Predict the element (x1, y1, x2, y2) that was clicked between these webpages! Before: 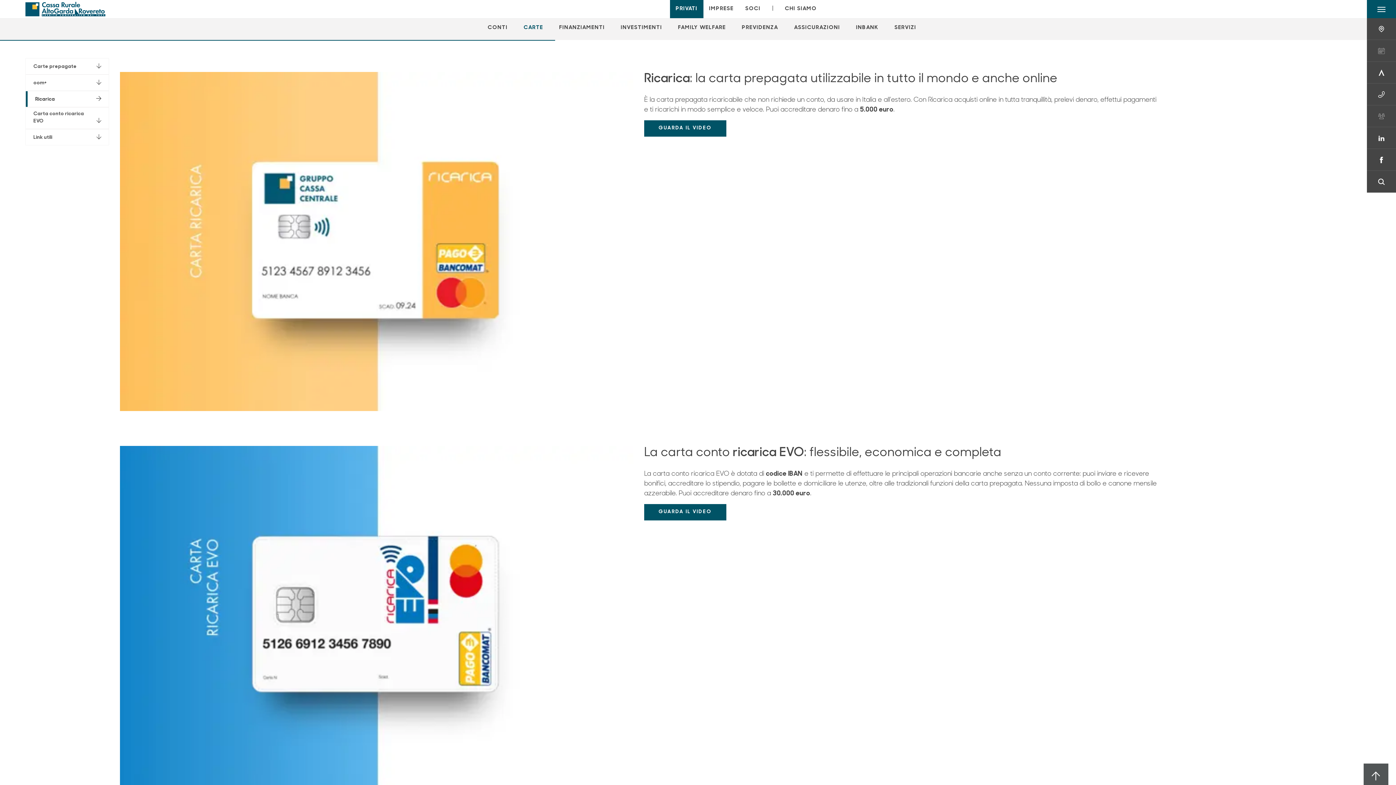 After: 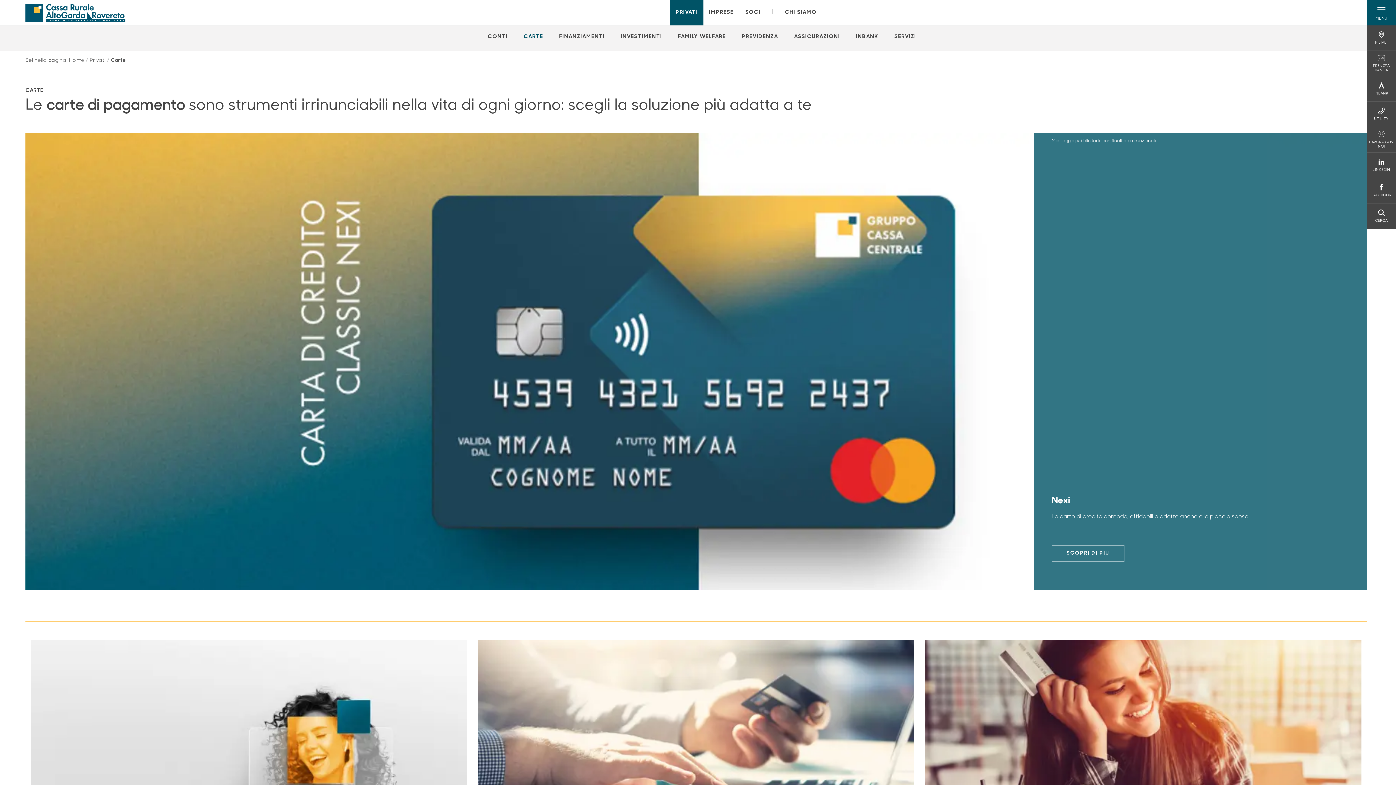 Action: label: Apre la pagina CARTE bbox: (516, 23, 550, 31)